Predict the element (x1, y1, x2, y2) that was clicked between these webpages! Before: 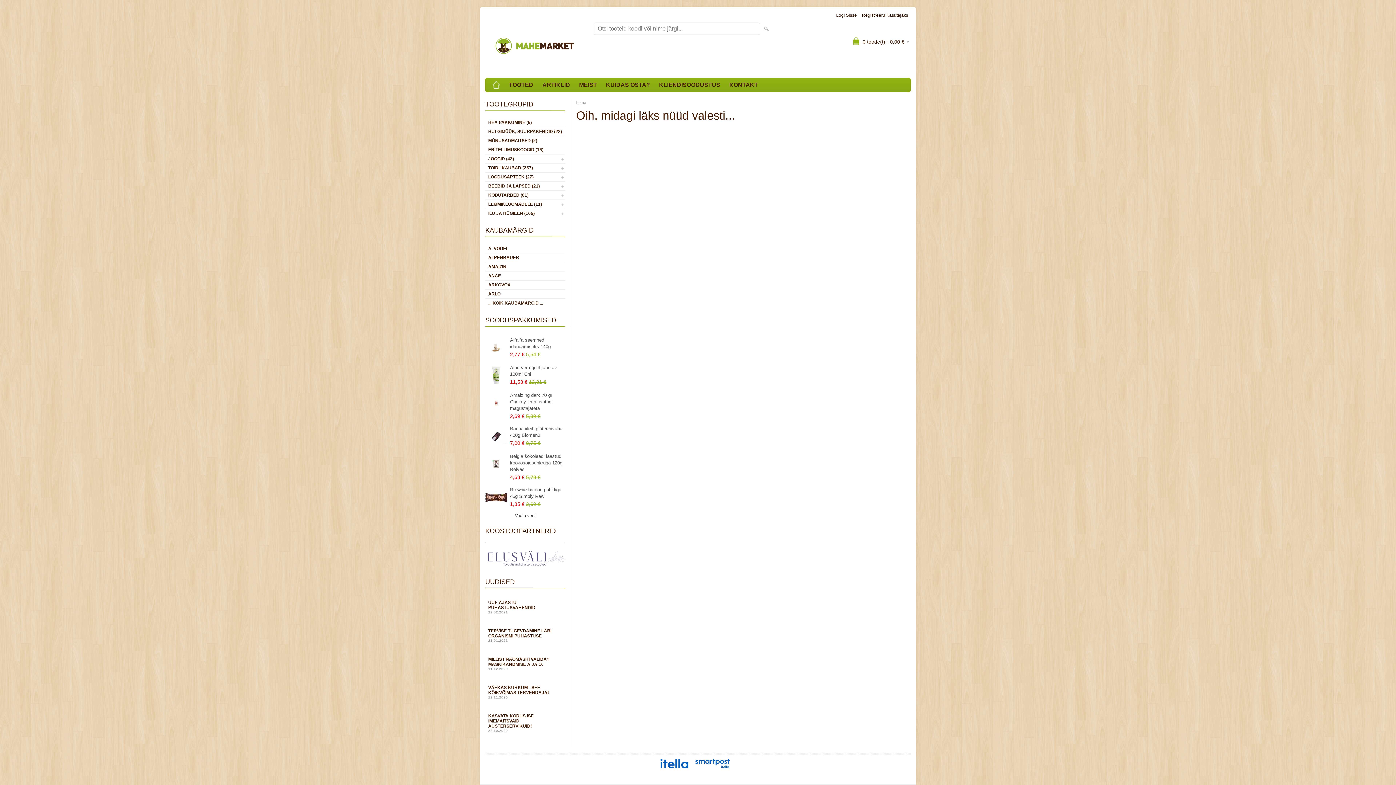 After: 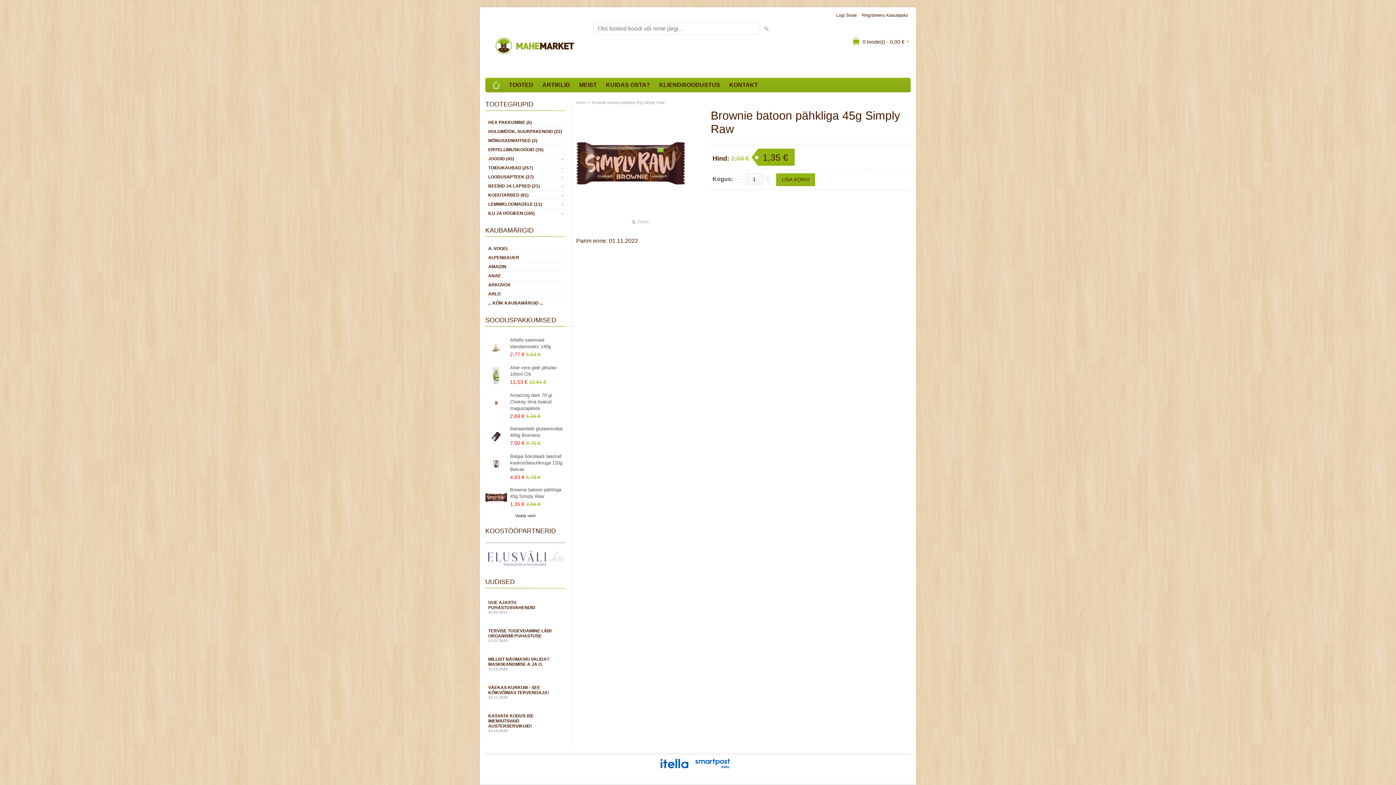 Action: label: Brownie batoon pähkliga 45g Simply Raw bbox: (485, 486, 565, 500)